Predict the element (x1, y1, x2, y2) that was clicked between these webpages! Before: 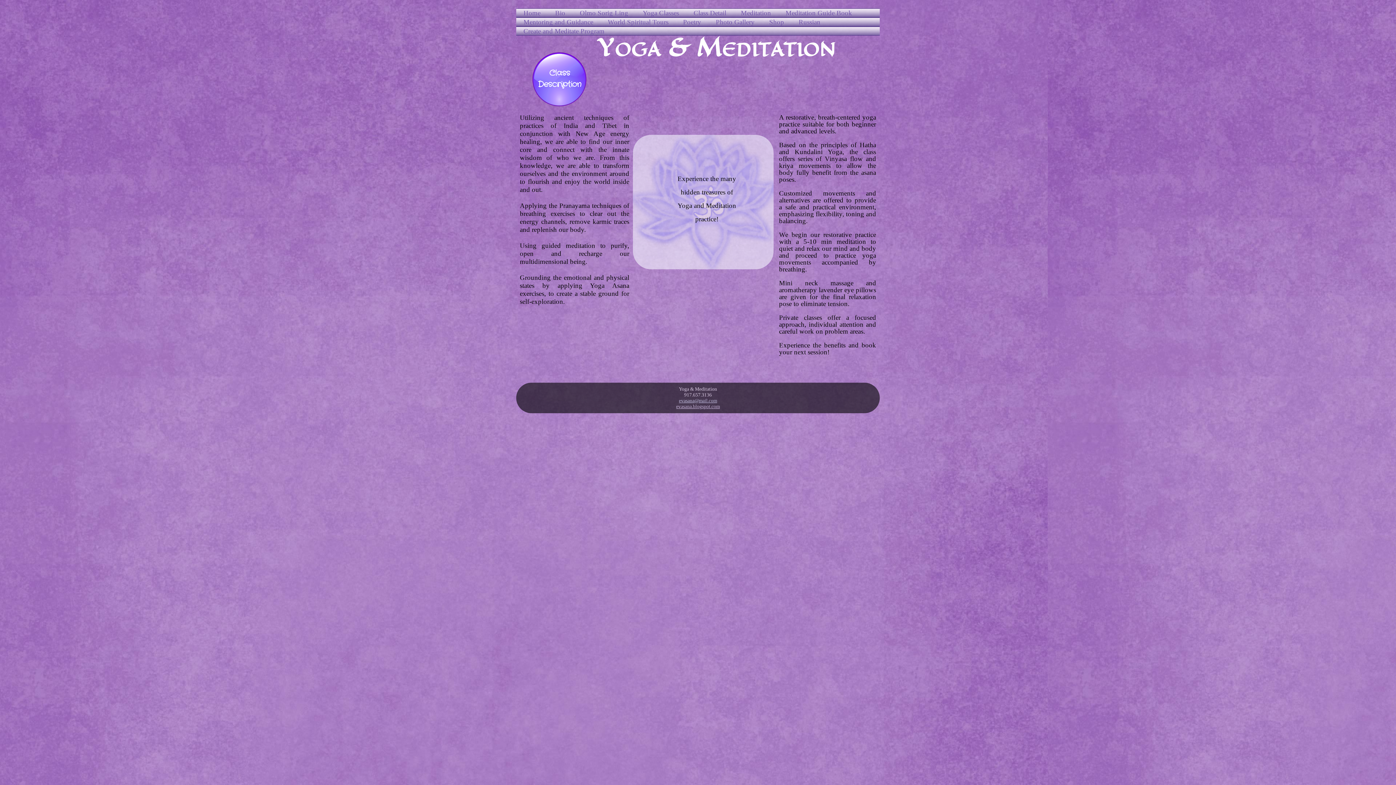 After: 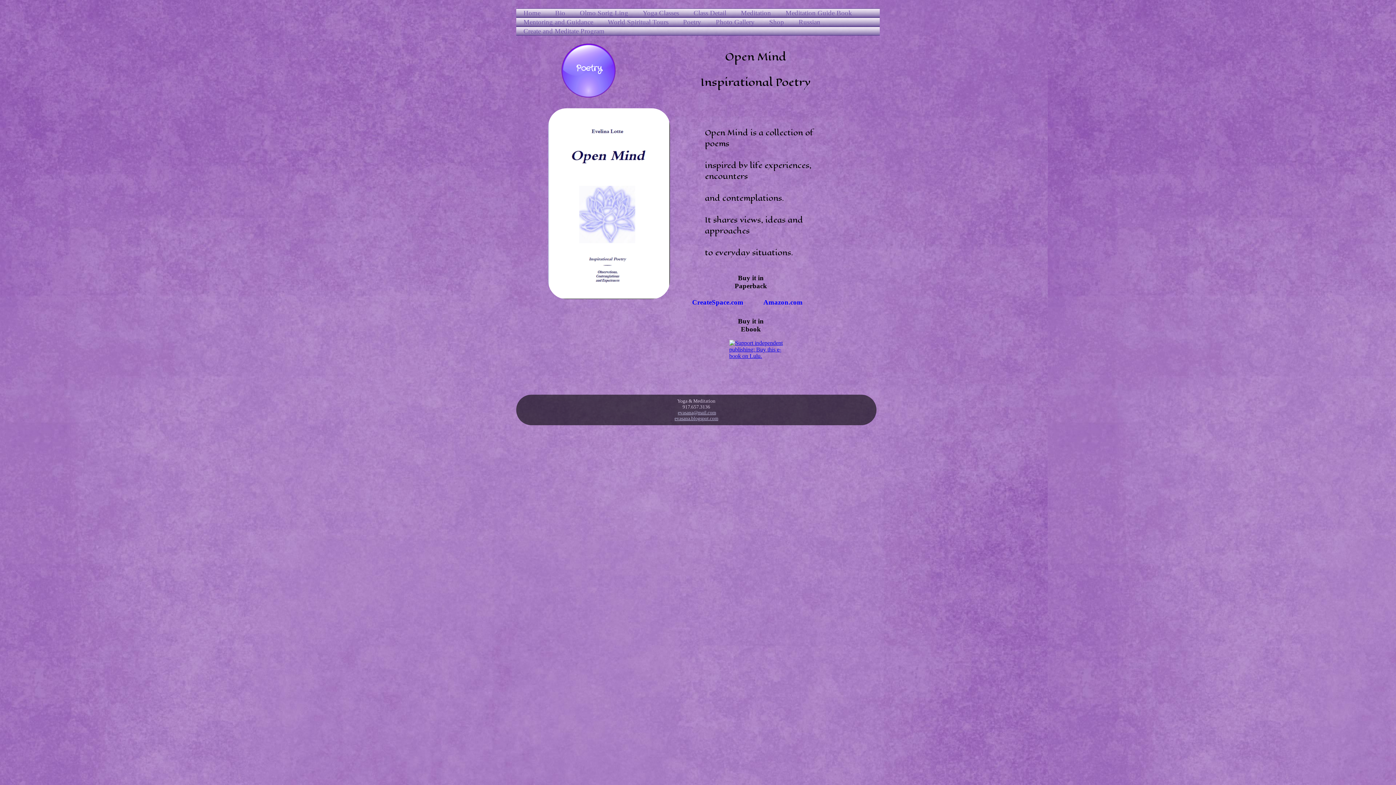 Action: bbox: (679, 17, 708, 26) label: Poetry